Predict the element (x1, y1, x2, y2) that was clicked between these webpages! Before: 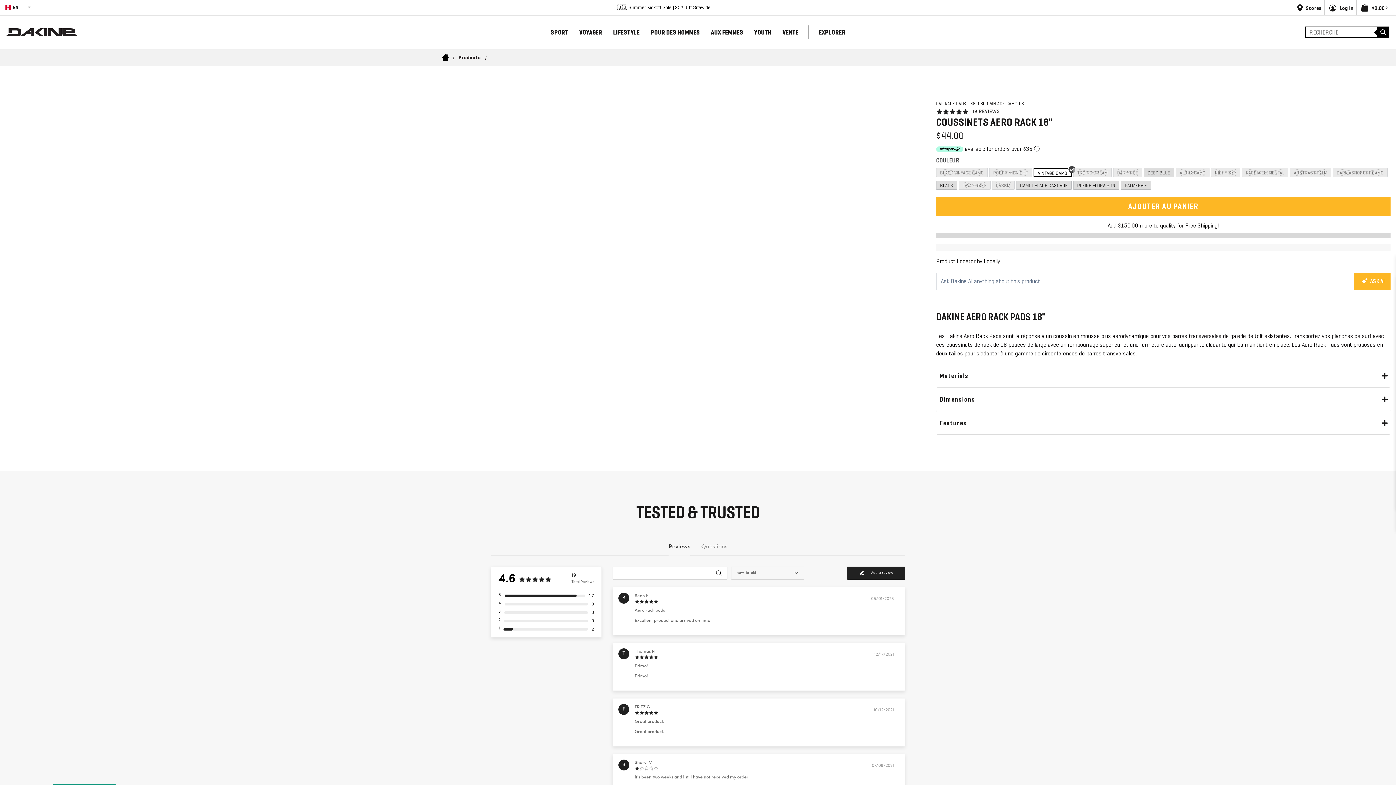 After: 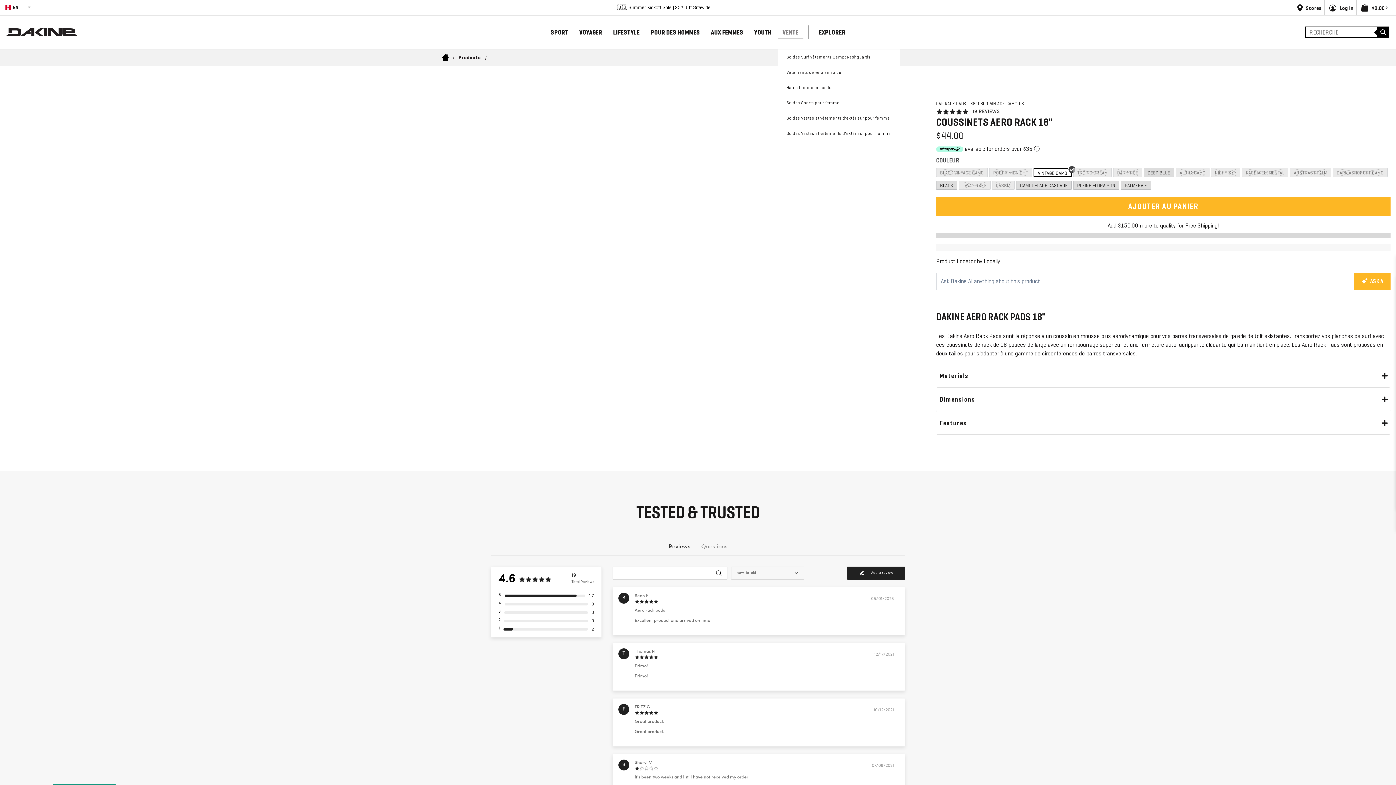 Action: bbox: (778, 25, 803, 38) label: VENTE